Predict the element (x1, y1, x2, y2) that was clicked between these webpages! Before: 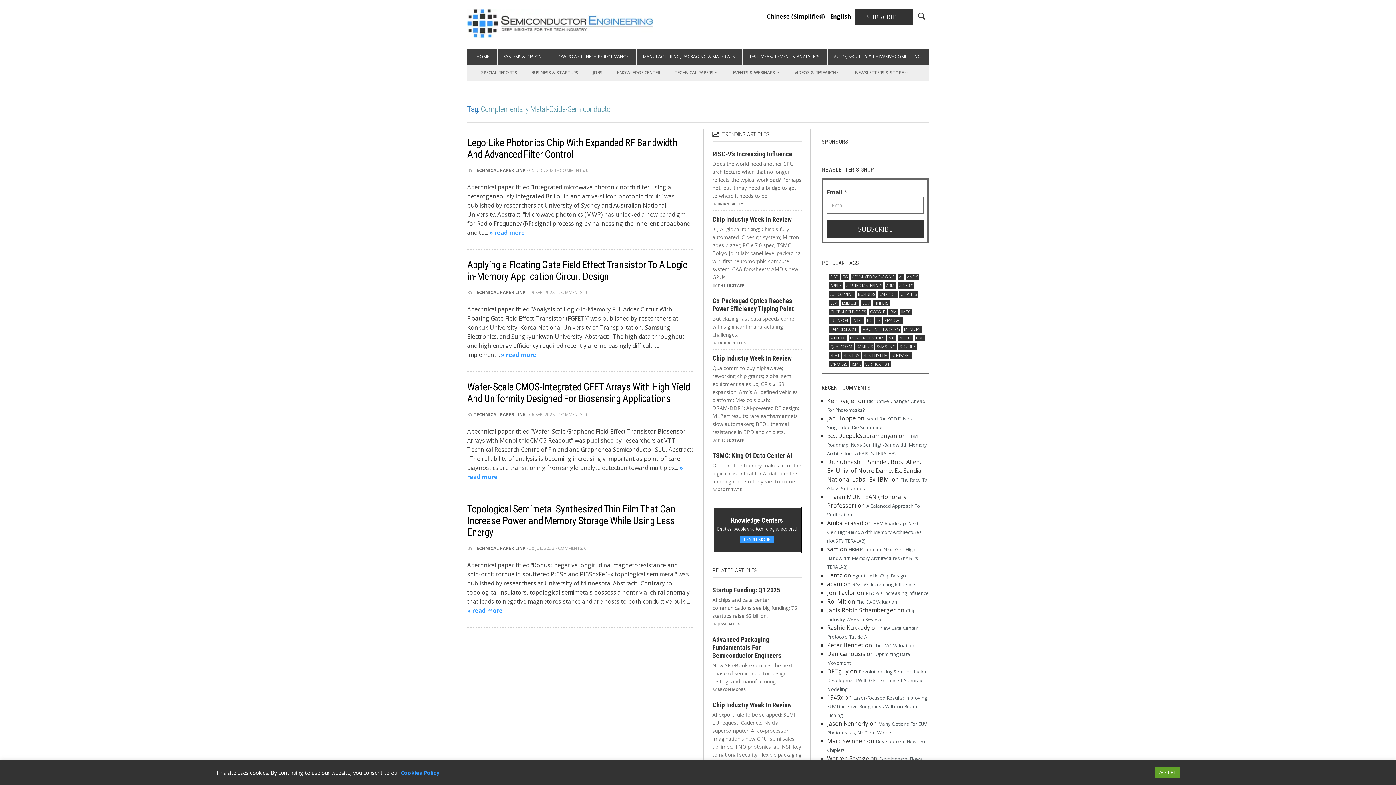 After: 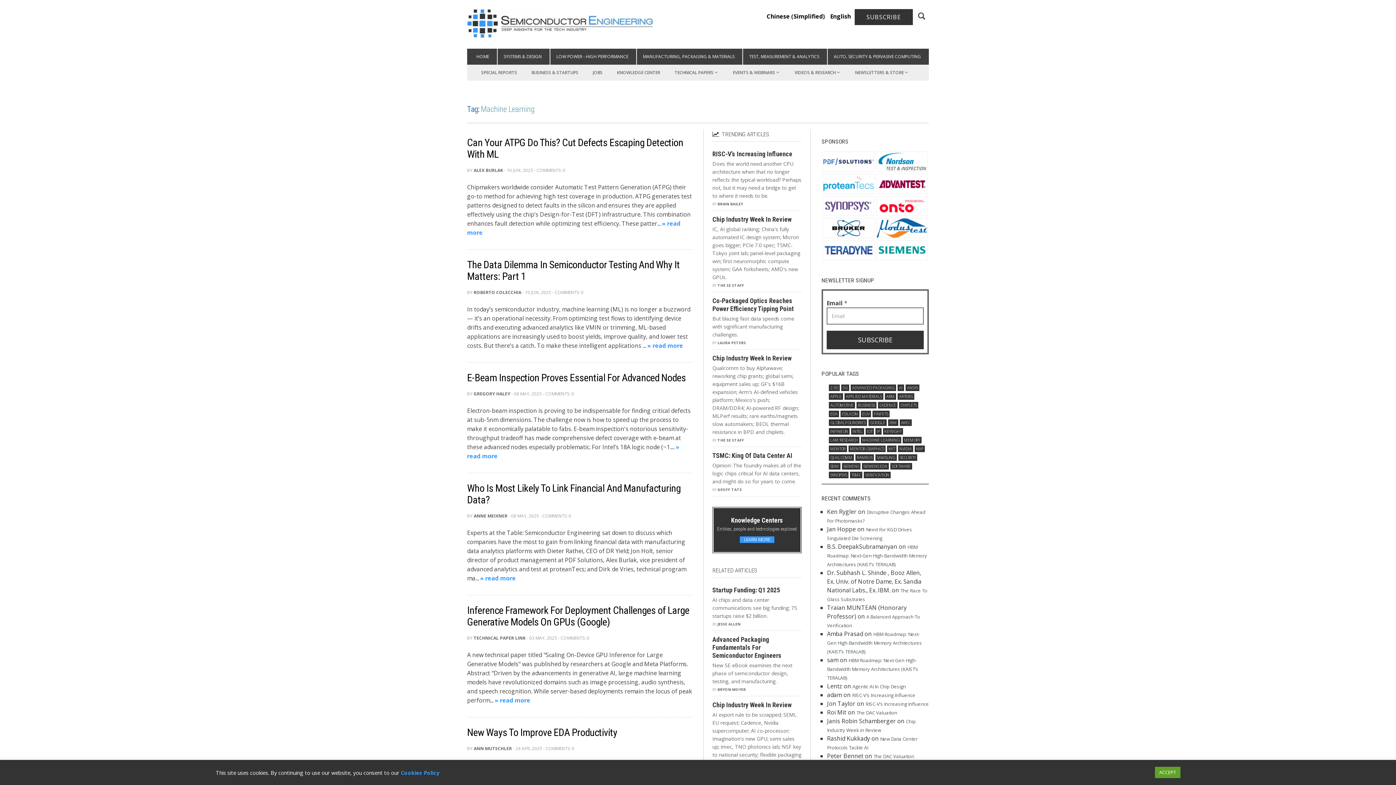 Action: bbox: (861, 326, 901, 332) label: machine learning (794 items)